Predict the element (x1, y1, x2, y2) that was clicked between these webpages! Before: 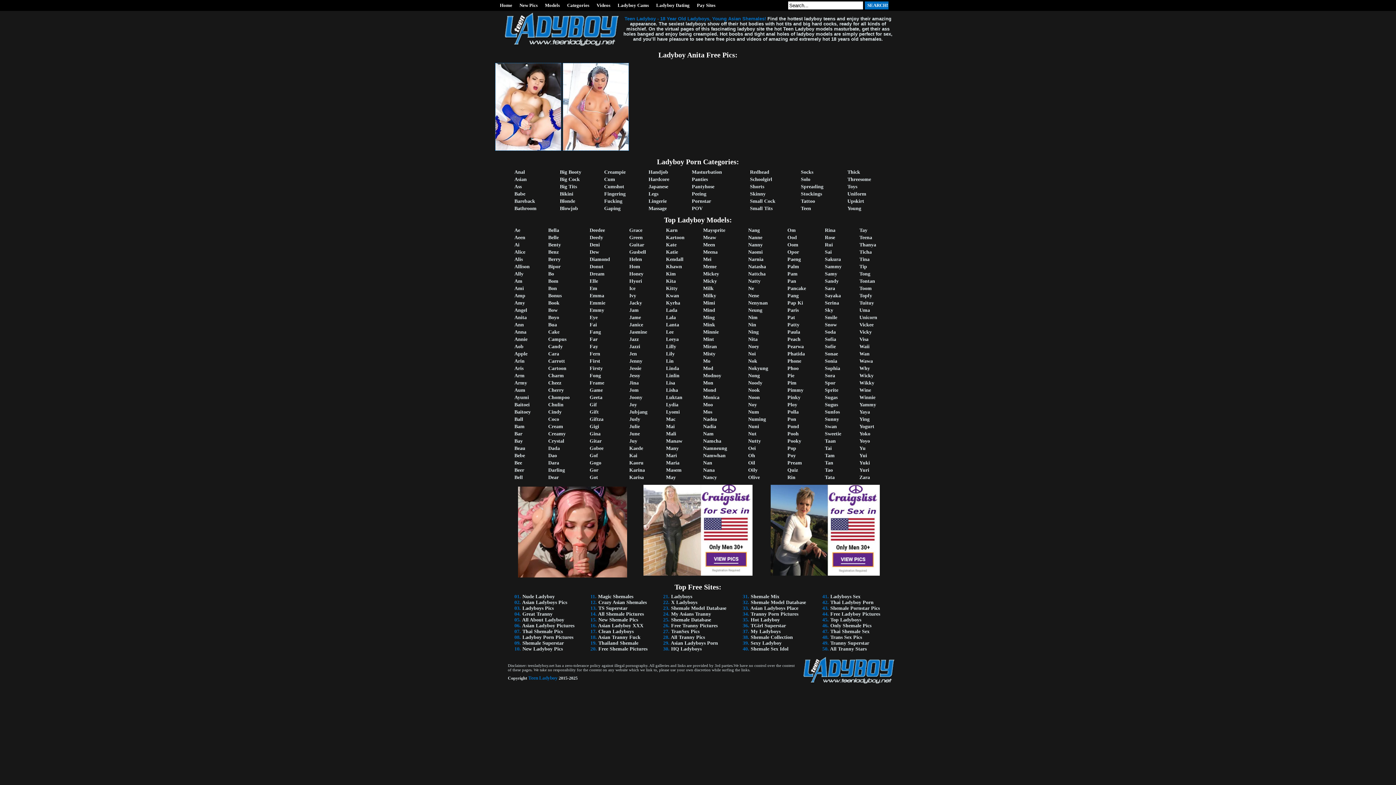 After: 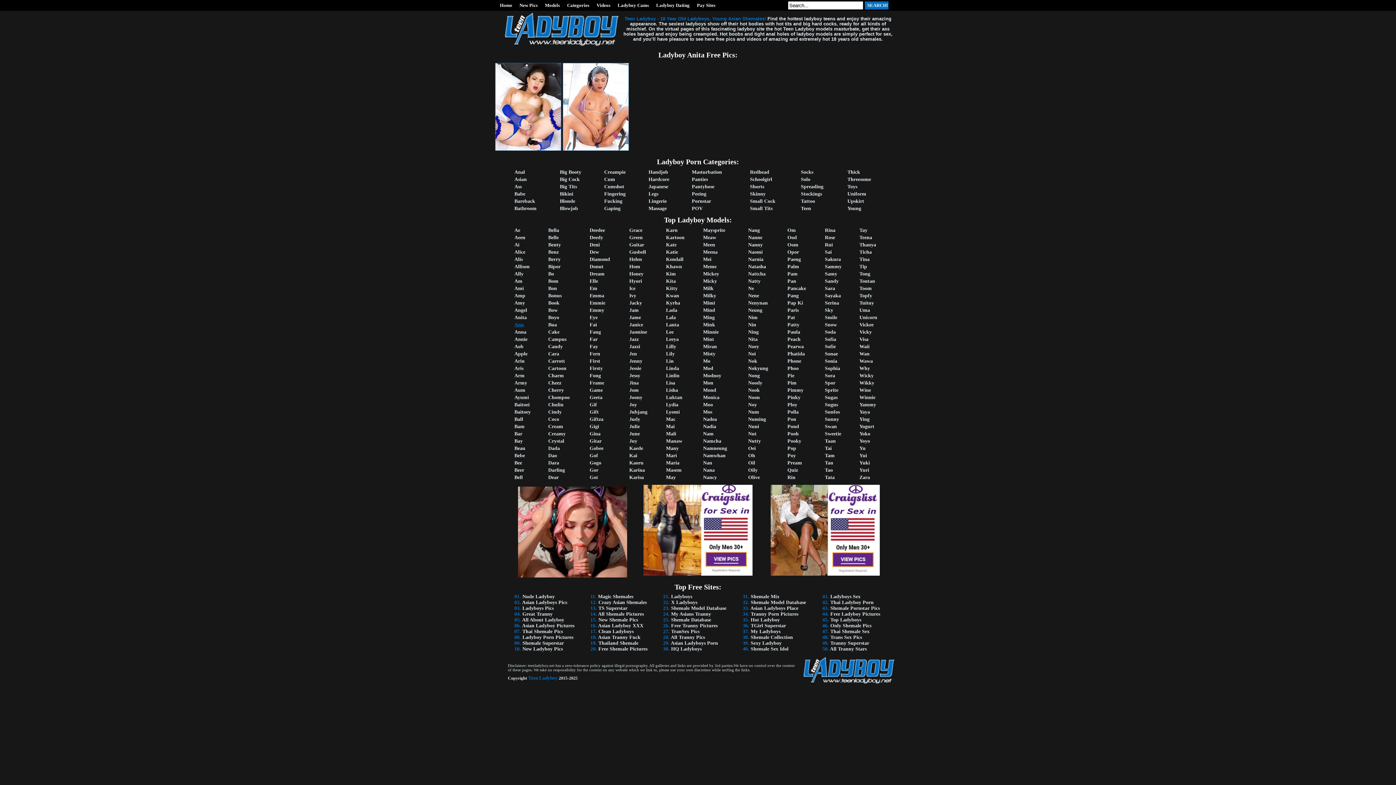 Action: label: Ann bbox: (514, 322, 524, 327)